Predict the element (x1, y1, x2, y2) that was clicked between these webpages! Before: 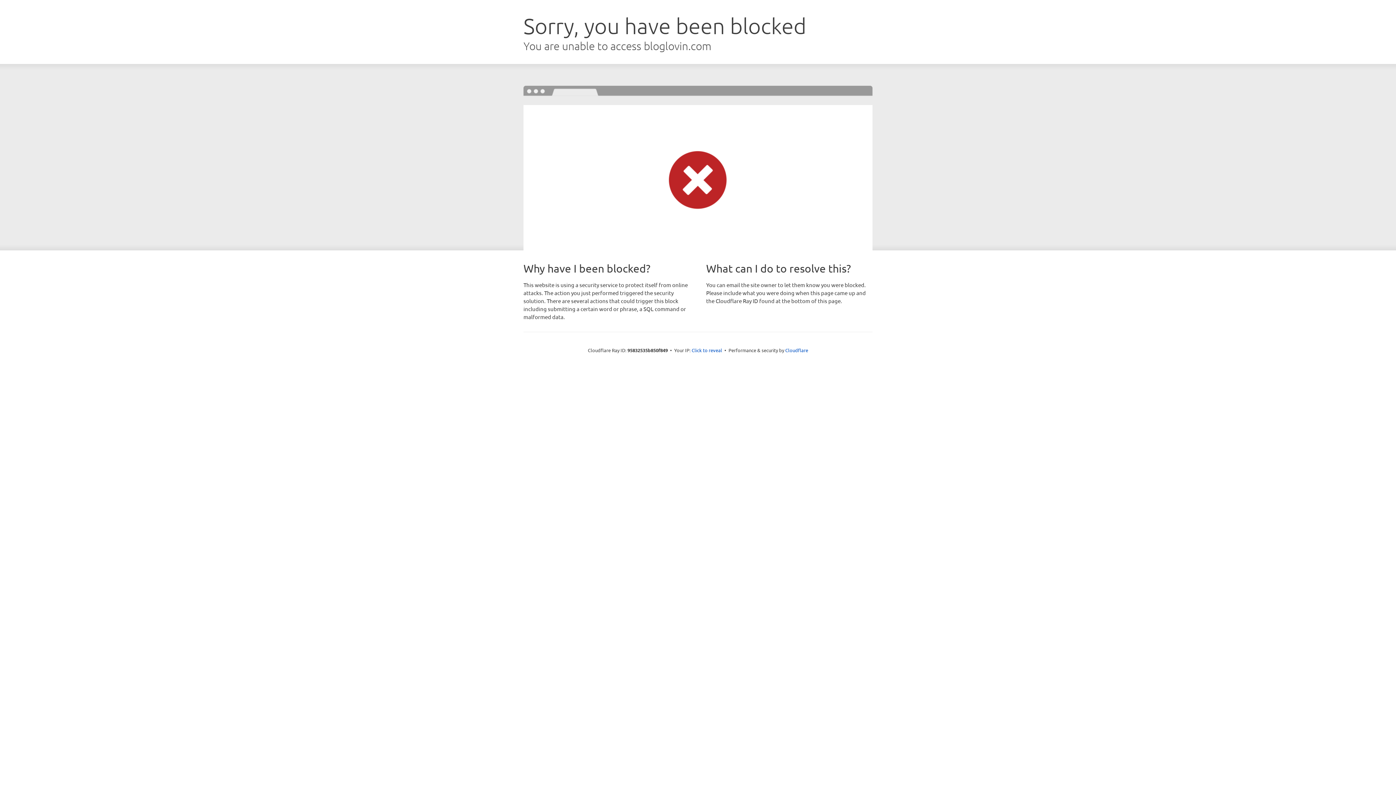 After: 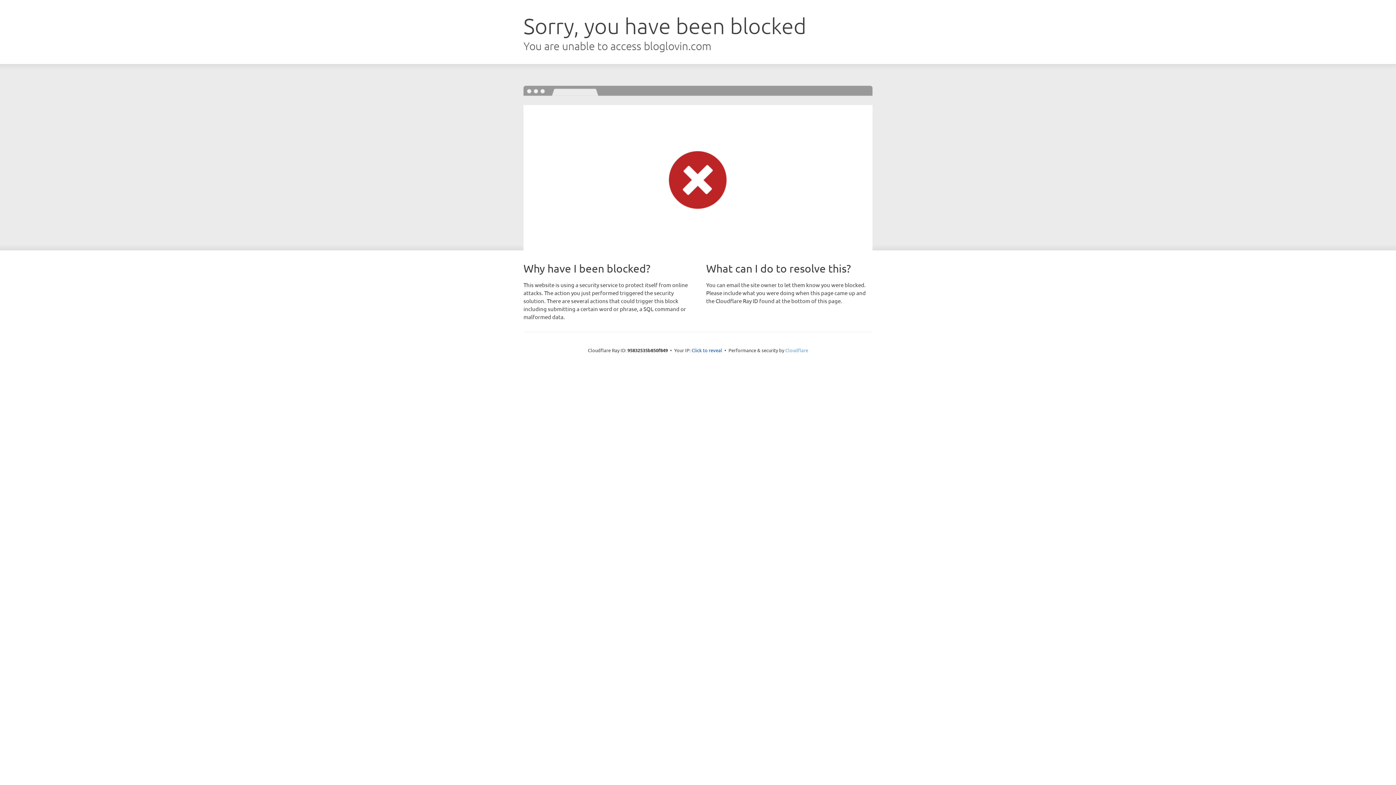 Action: bbox: (785, 347, 808, 353) label: Cloudflare